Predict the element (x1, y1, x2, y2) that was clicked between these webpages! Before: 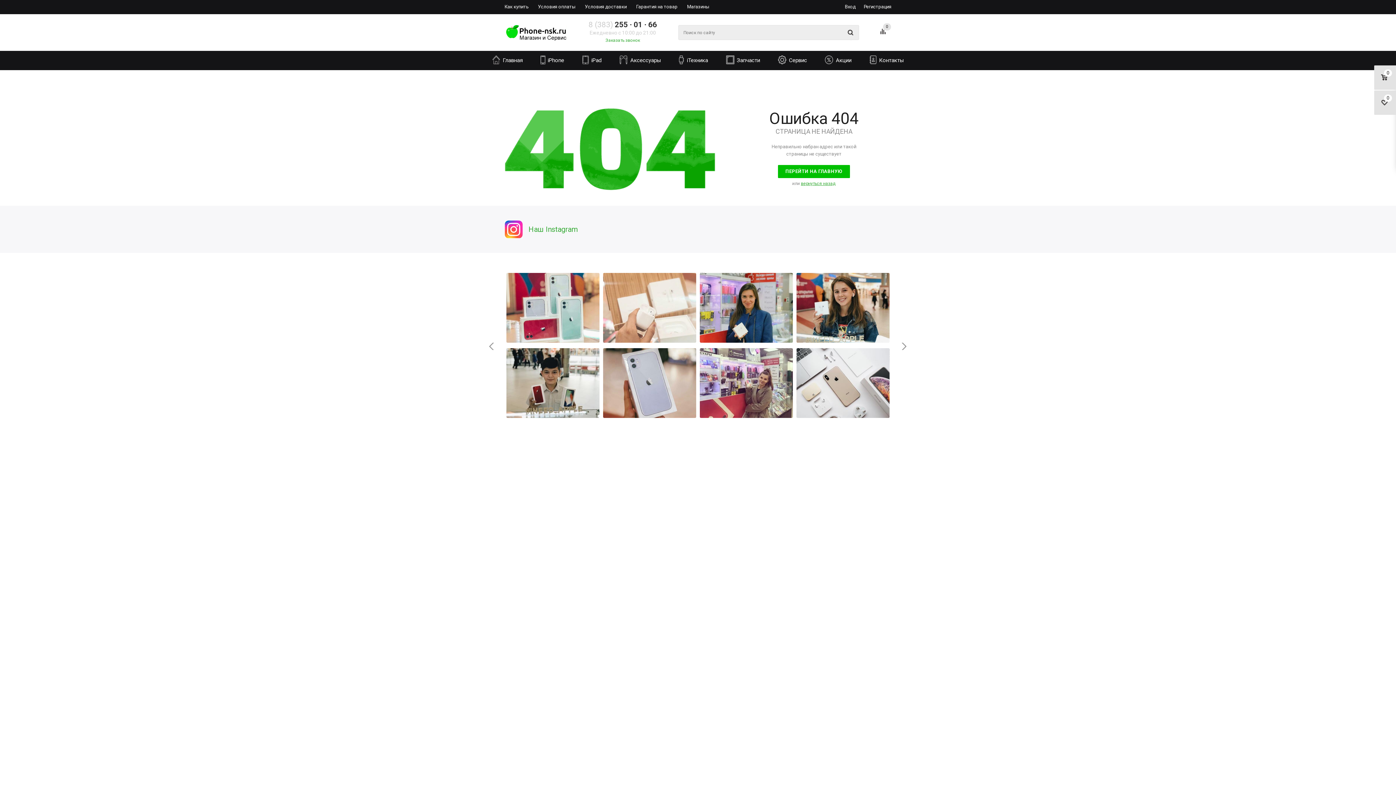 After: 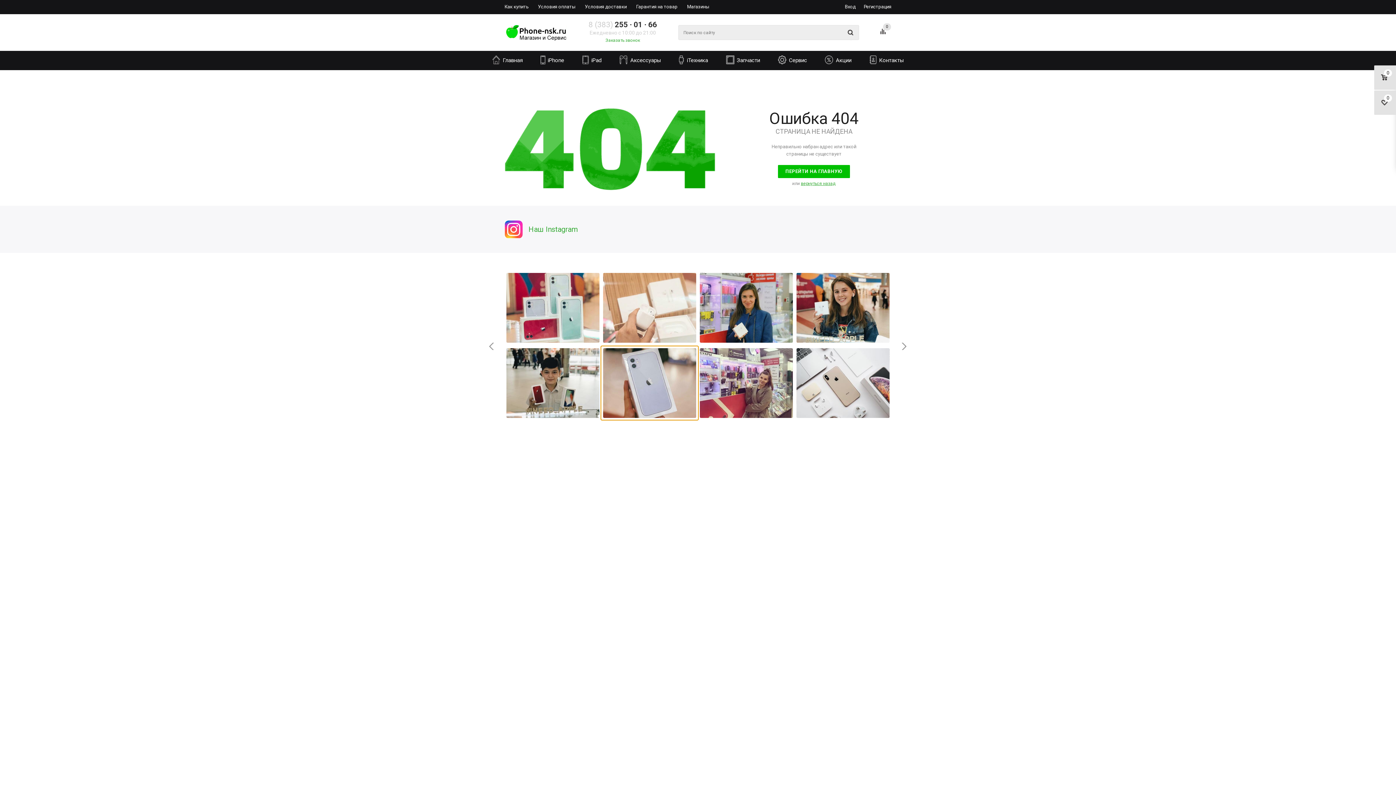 Action: bbox: (601, 346, 698, 420)